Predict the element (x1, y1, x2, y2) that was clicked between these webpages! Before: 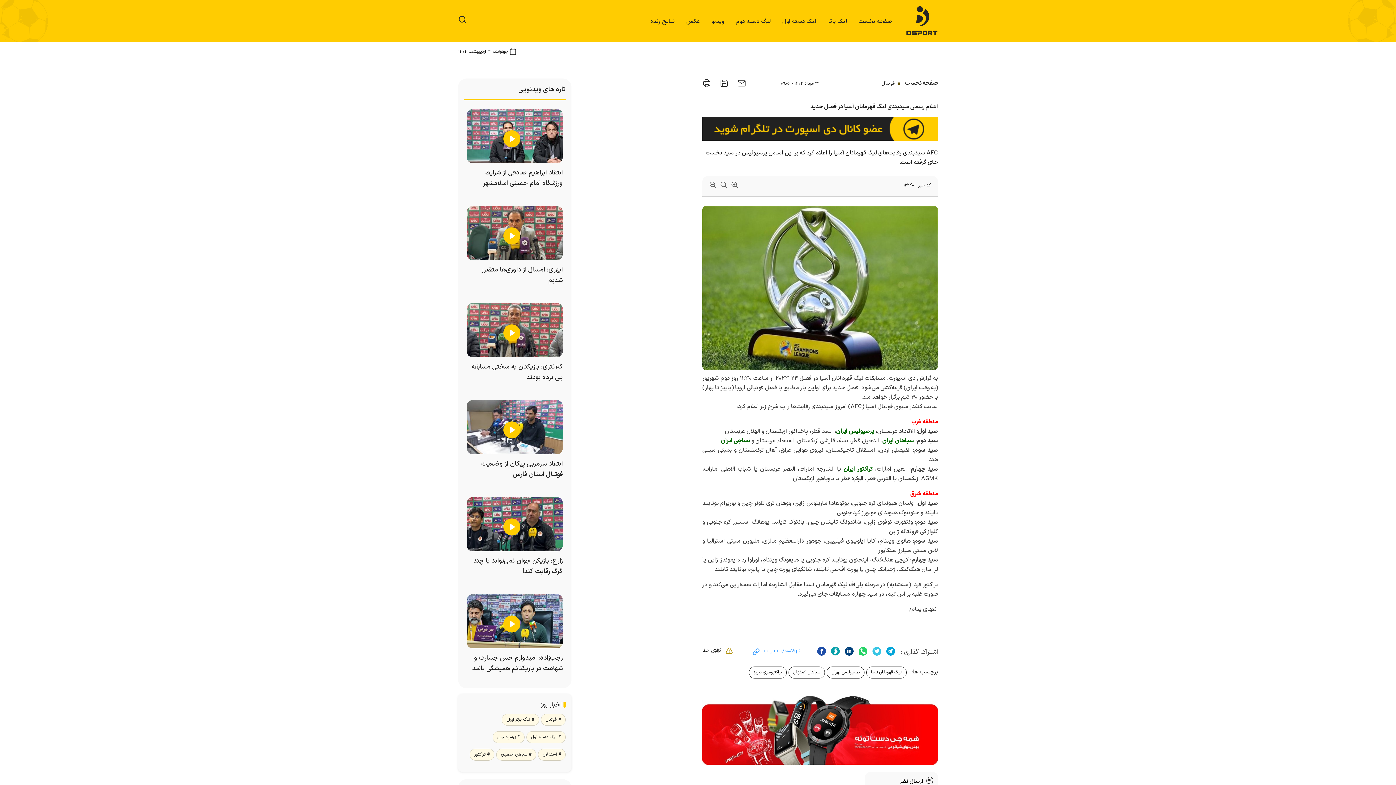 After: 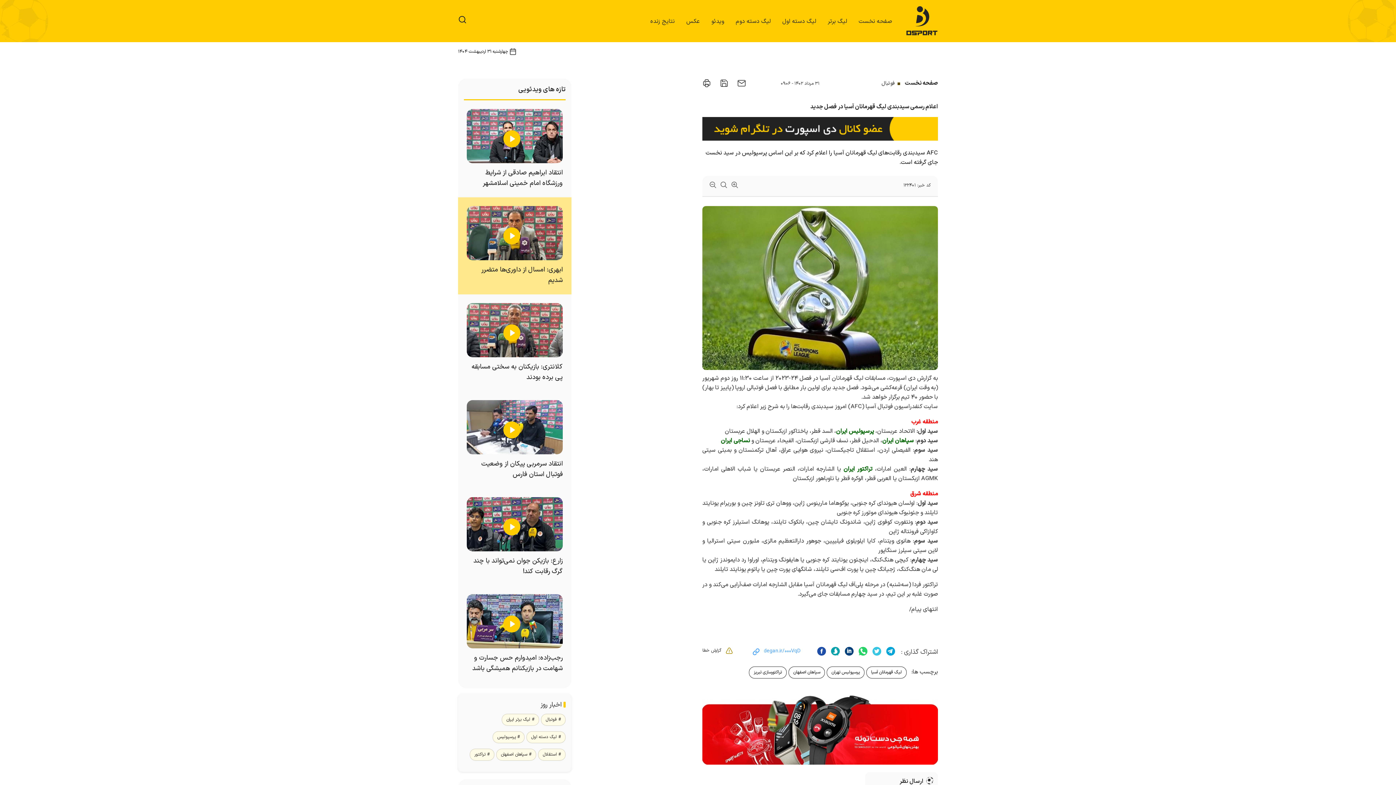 Action: bbox: (466, 264, 562, 285) label: ابهری: امسال از داوری‌ها متضرر شدیم